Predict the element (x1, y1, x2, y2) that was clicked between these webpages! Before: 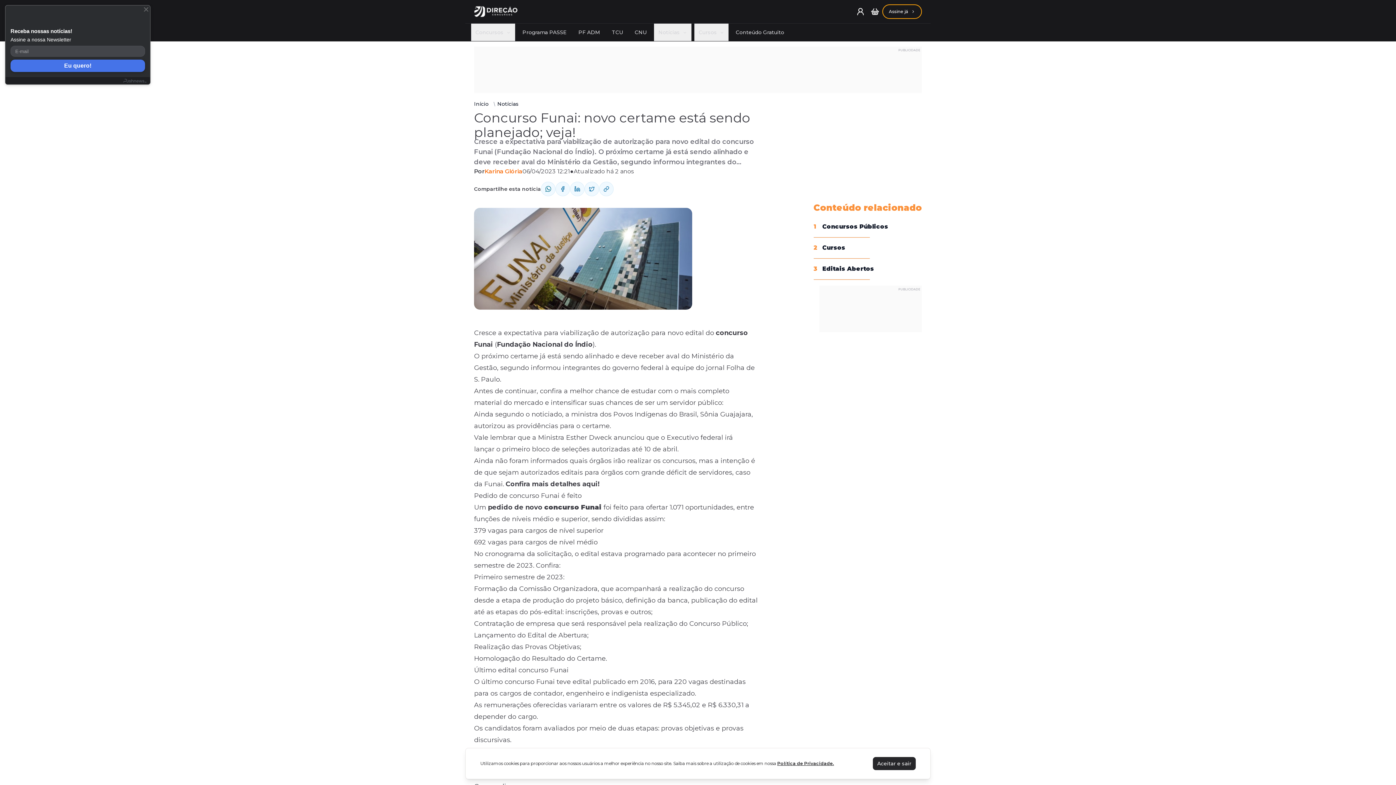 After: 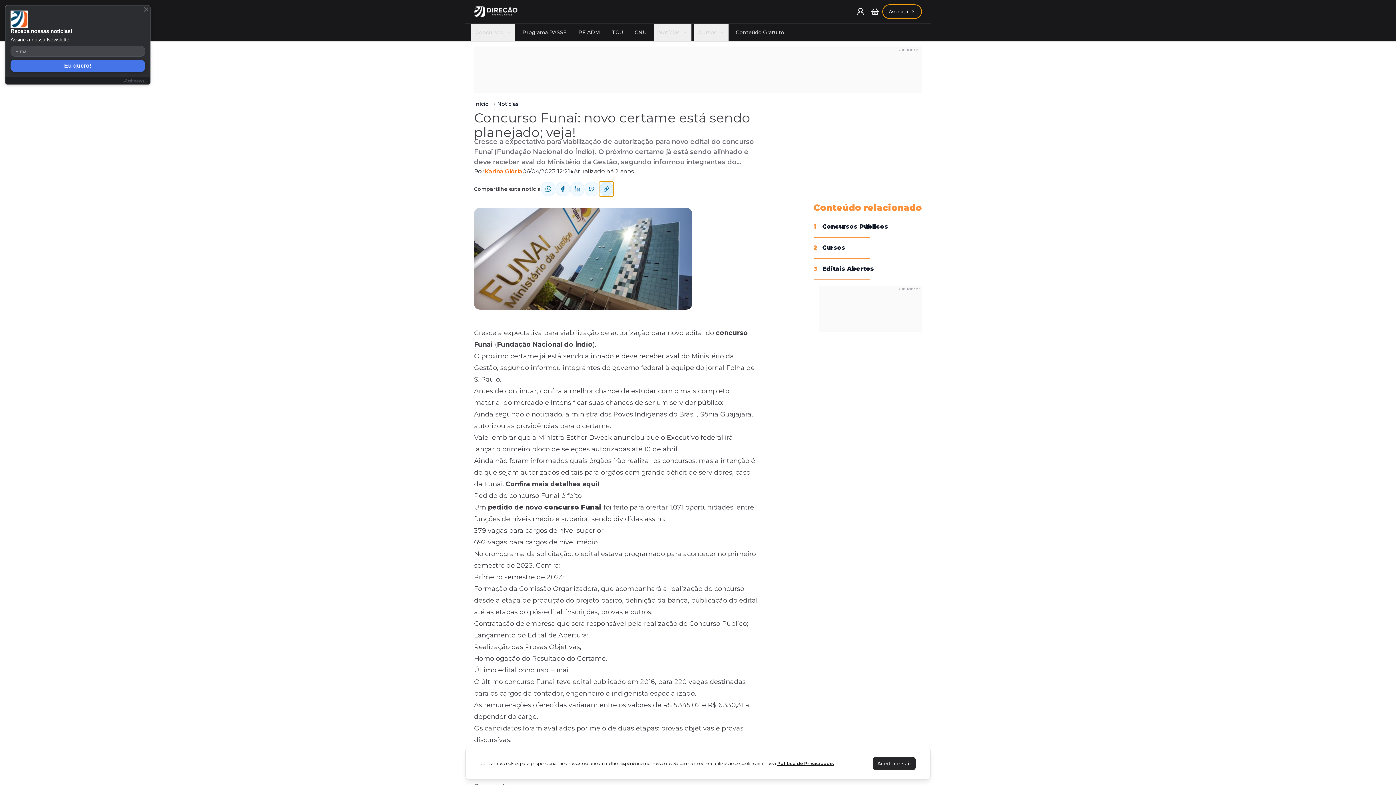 Action: label: Compartilhar Link bbox: (599, 181, 613, 196)